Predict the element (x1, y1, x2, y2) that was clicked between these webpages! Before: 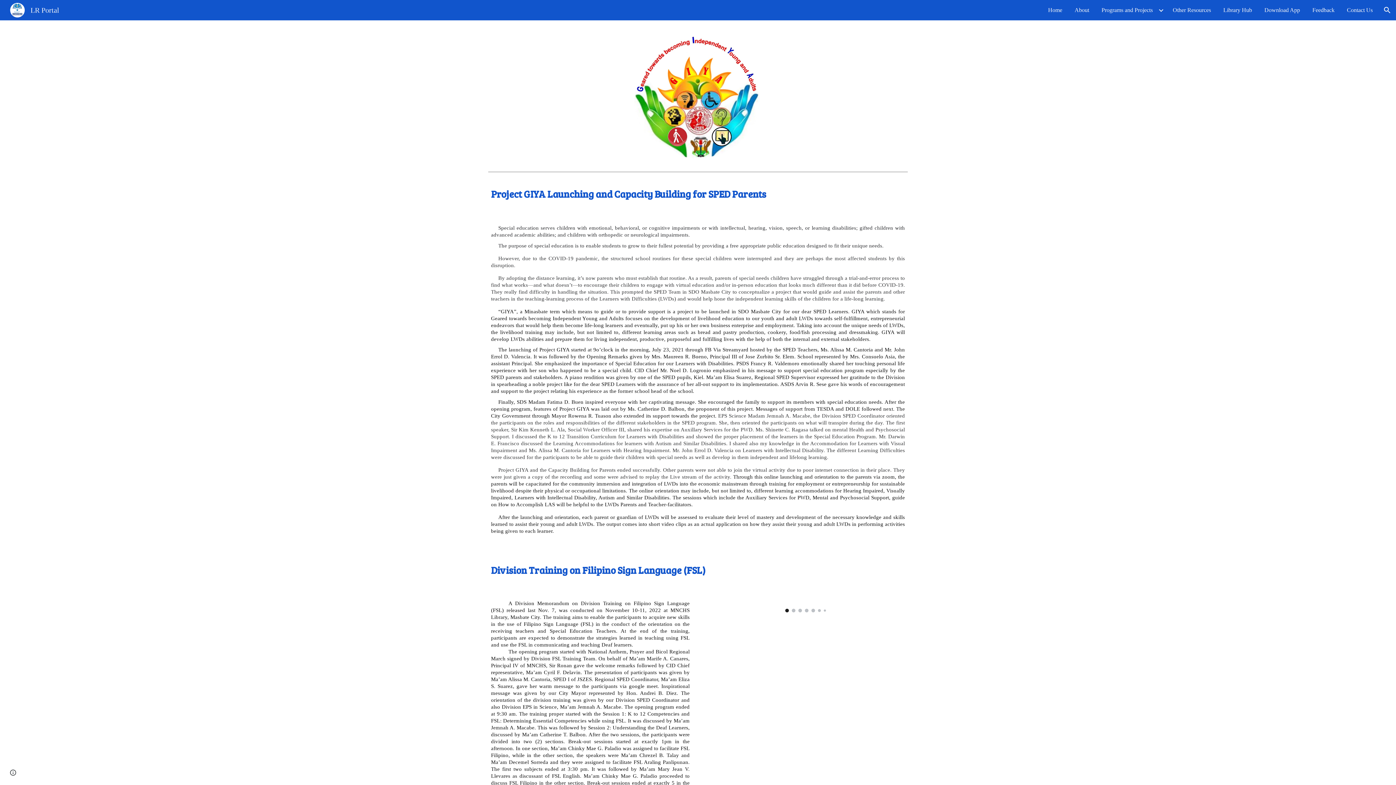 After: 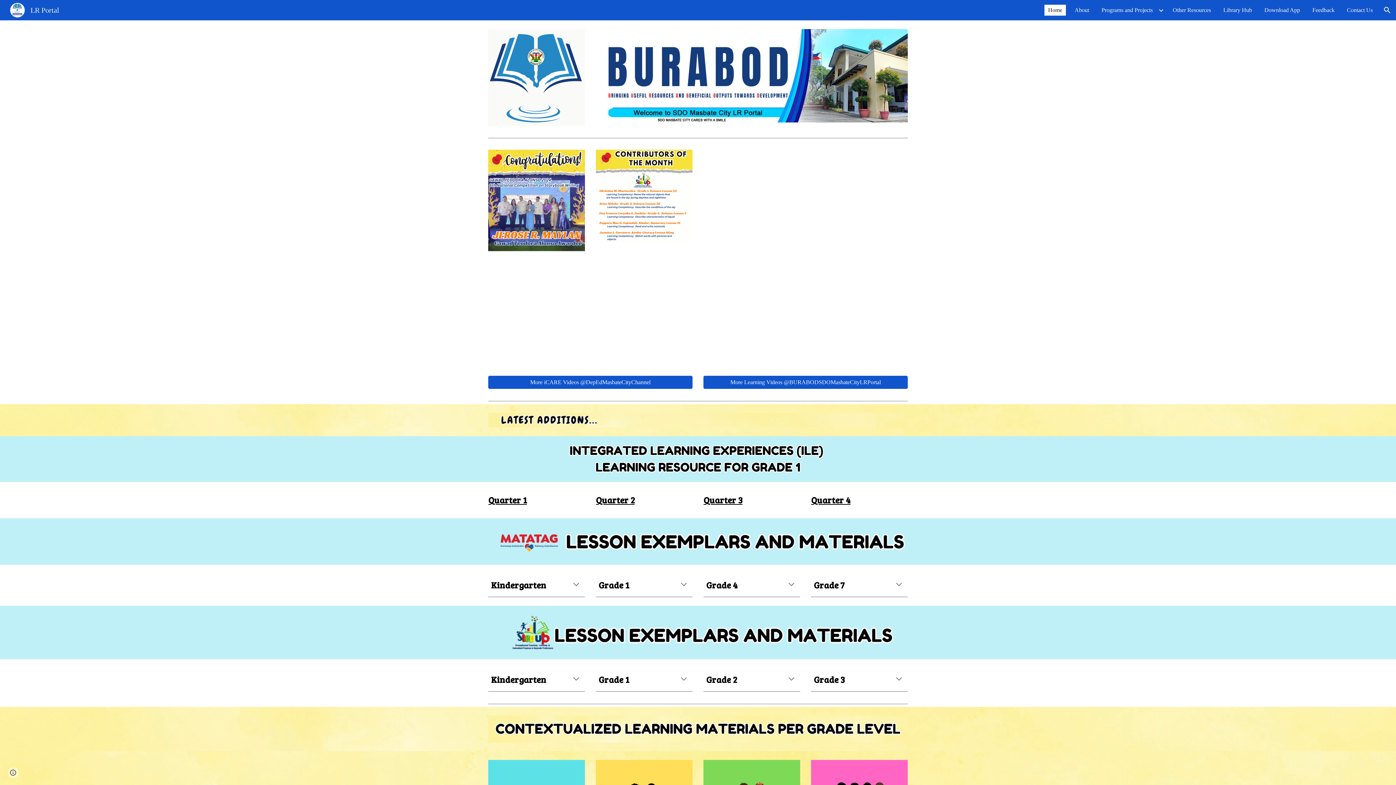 Action: label: Home bbox: (1044, 4, 1066, 15)